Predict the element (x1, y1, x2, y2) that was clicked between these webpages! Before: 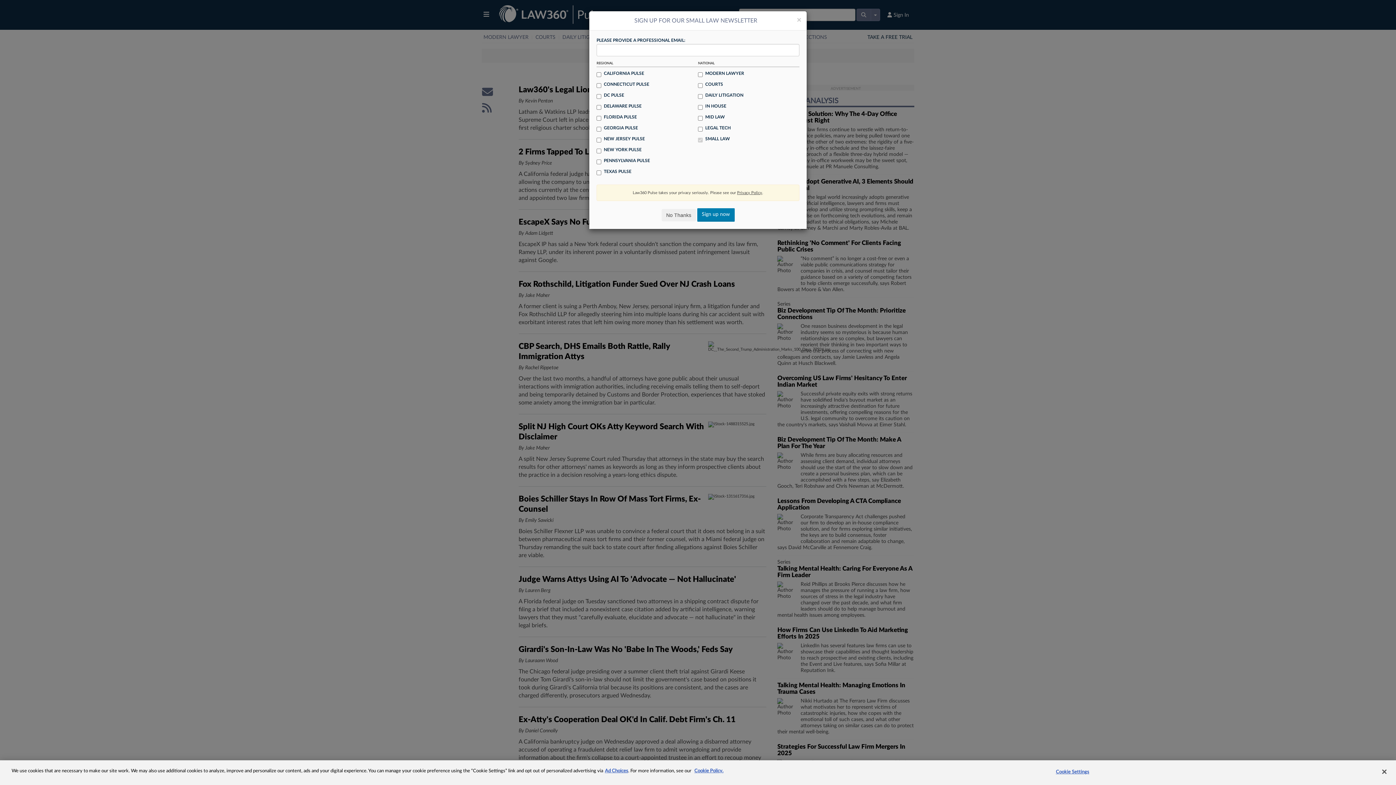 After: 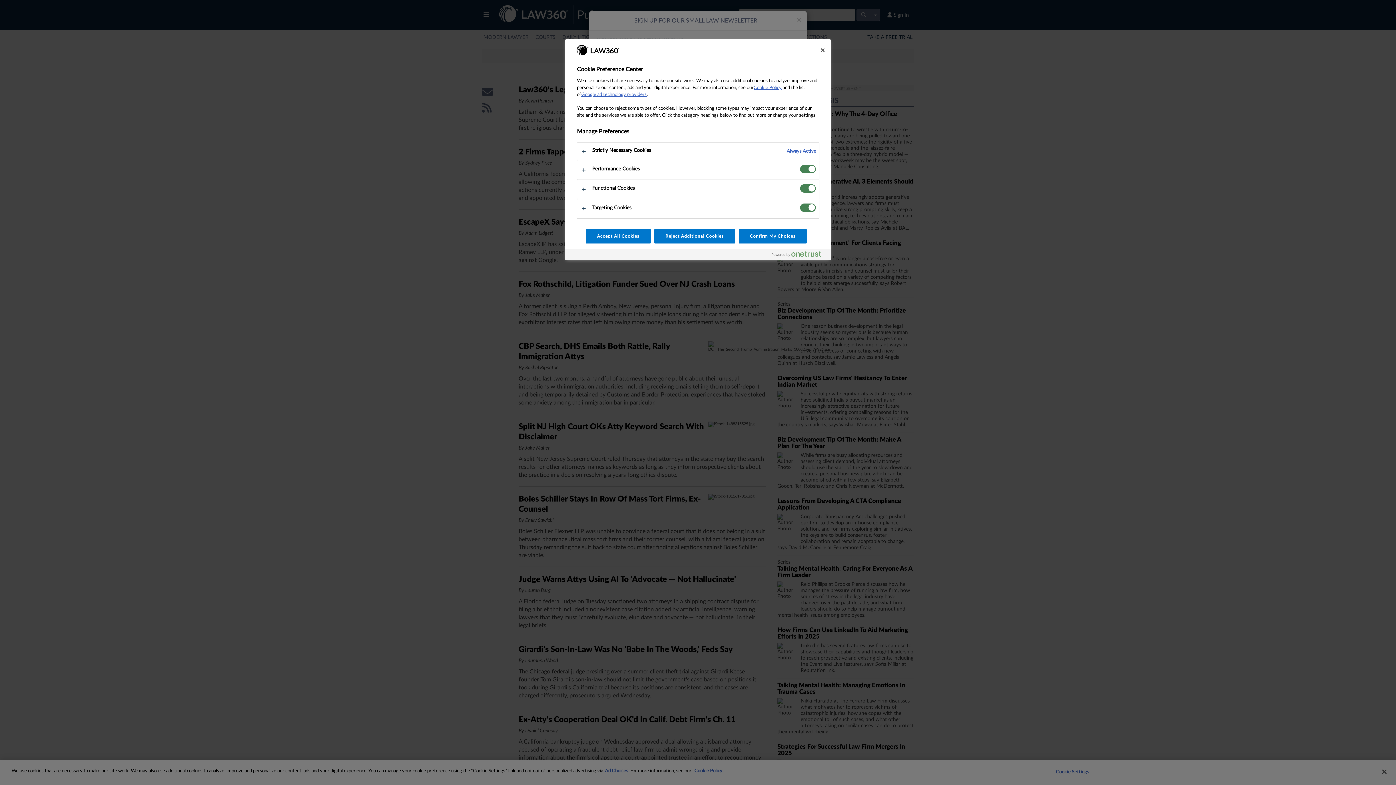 Action: label: Cookie Settings bbox: (1050, 765, 1095, 779)